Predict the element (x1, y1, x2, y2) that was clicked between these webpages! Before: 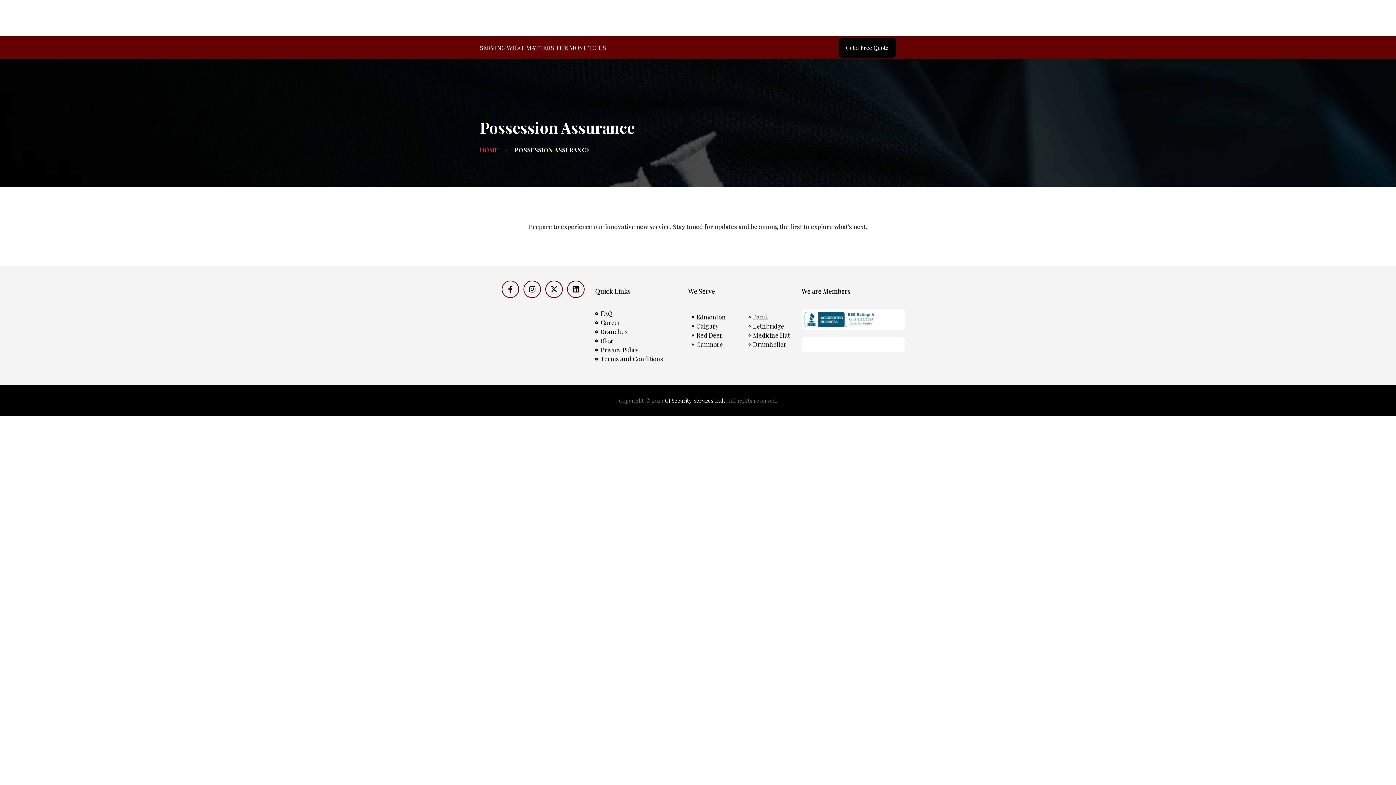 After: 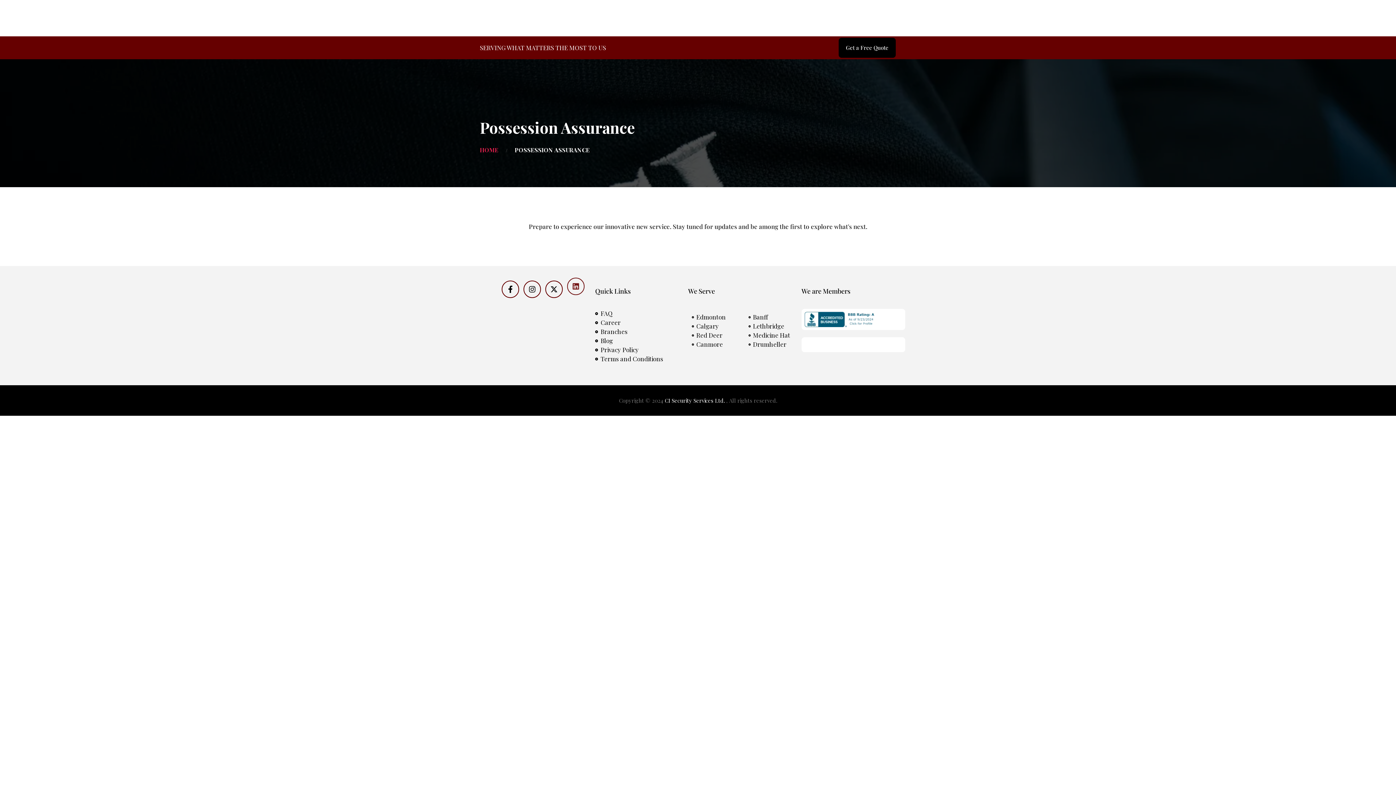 Action: label: Linkedin bbox: (567, 280, 584, 298)